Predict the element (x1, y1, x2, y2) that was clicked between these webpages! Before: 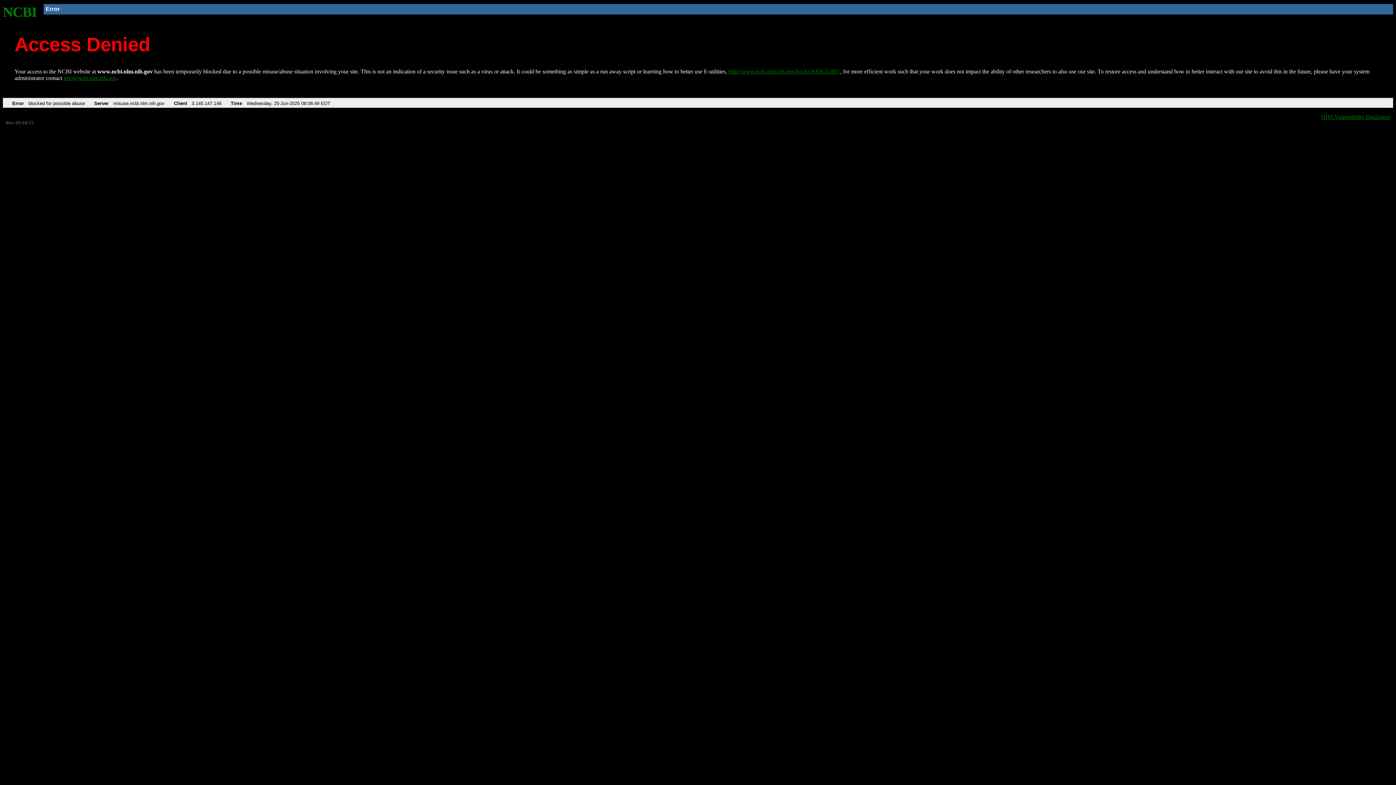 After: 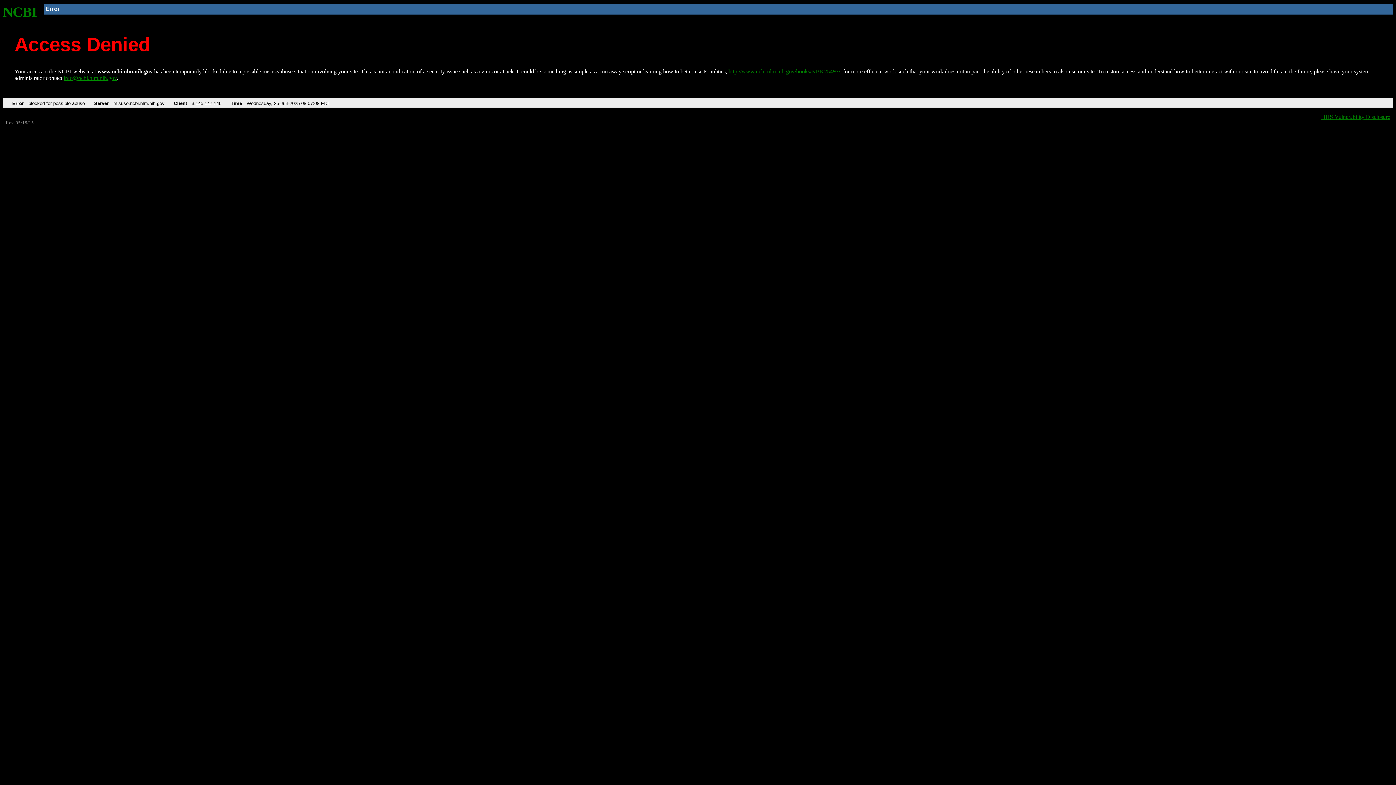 Action: label: http://www.ncbi.nlm.nih.gov/books/NBK25497/ bbox: (728, 68, 840, 74)